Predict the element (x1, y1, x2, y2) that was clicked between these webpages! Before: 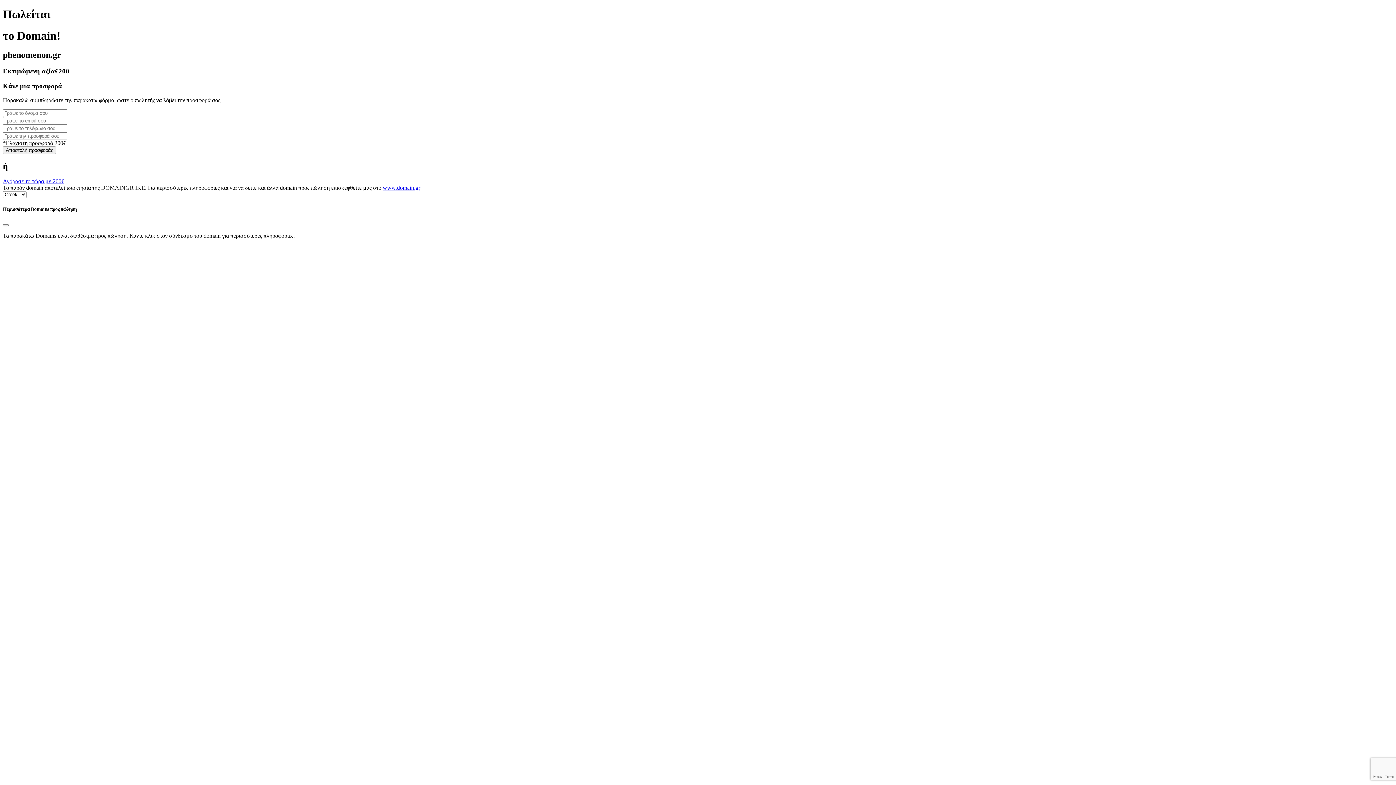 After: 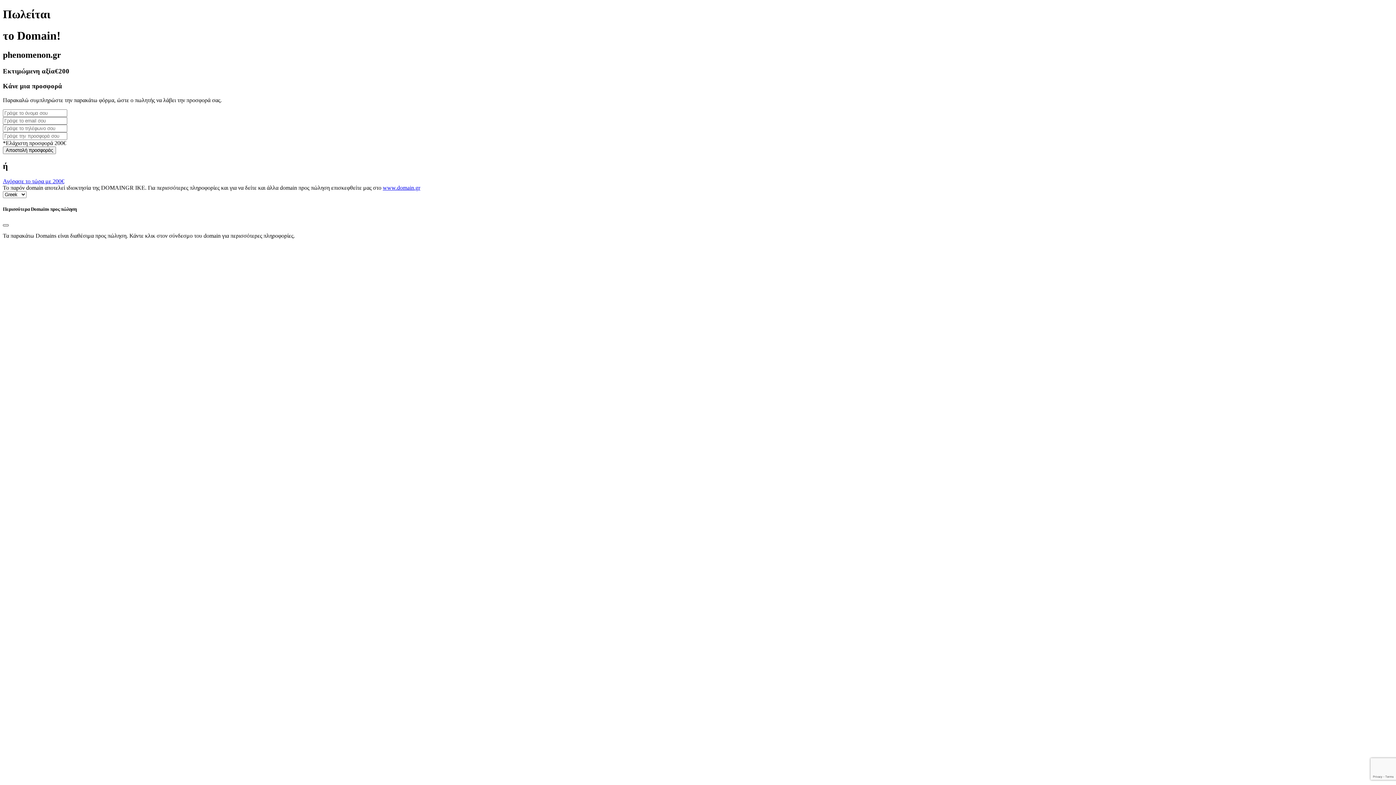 Action: bbox: (2, 224, 8, 226) label: Close